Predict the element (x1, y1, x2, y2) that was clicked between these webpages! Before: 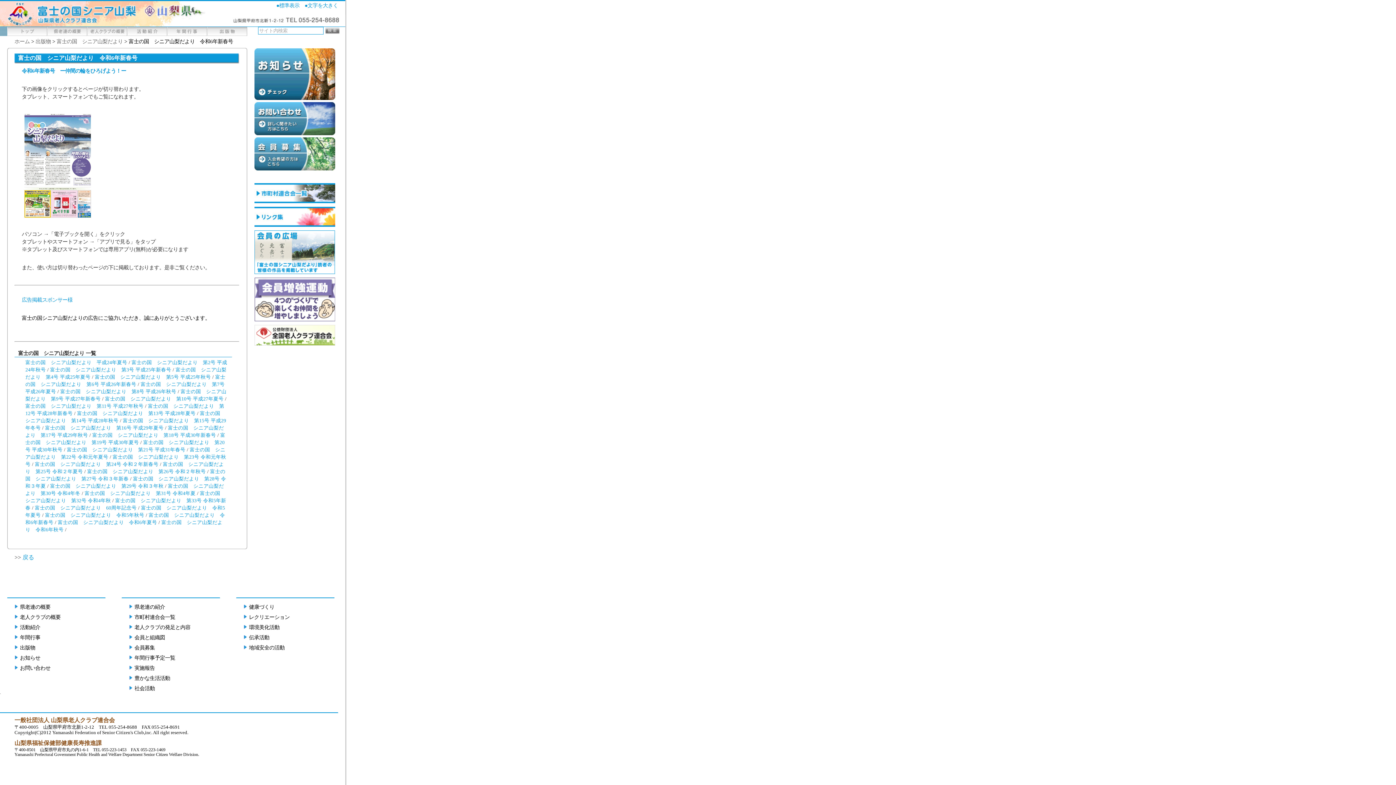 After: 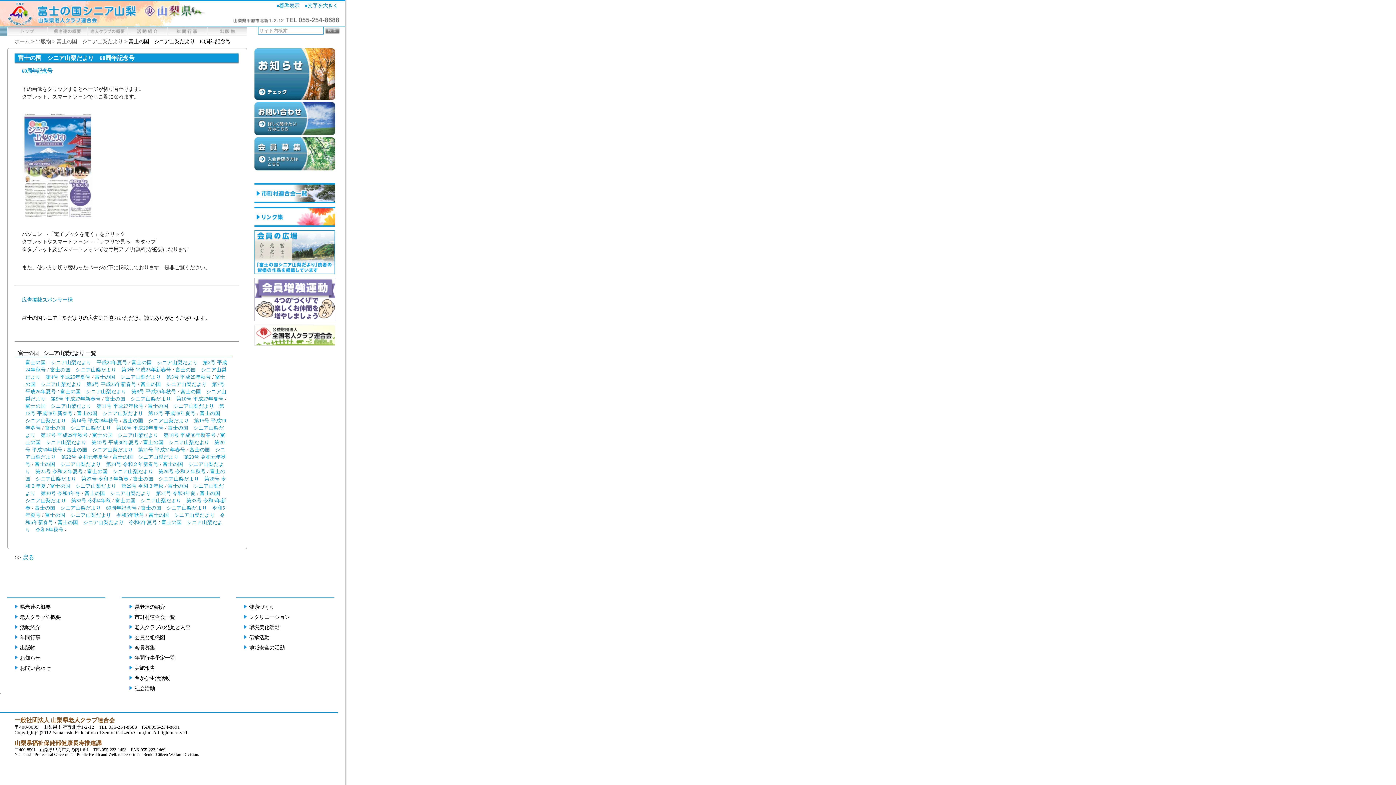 Action: label: 富士の国　シニア山梨だより　60周年記念号 bbox: (34, 505, 136, 510)